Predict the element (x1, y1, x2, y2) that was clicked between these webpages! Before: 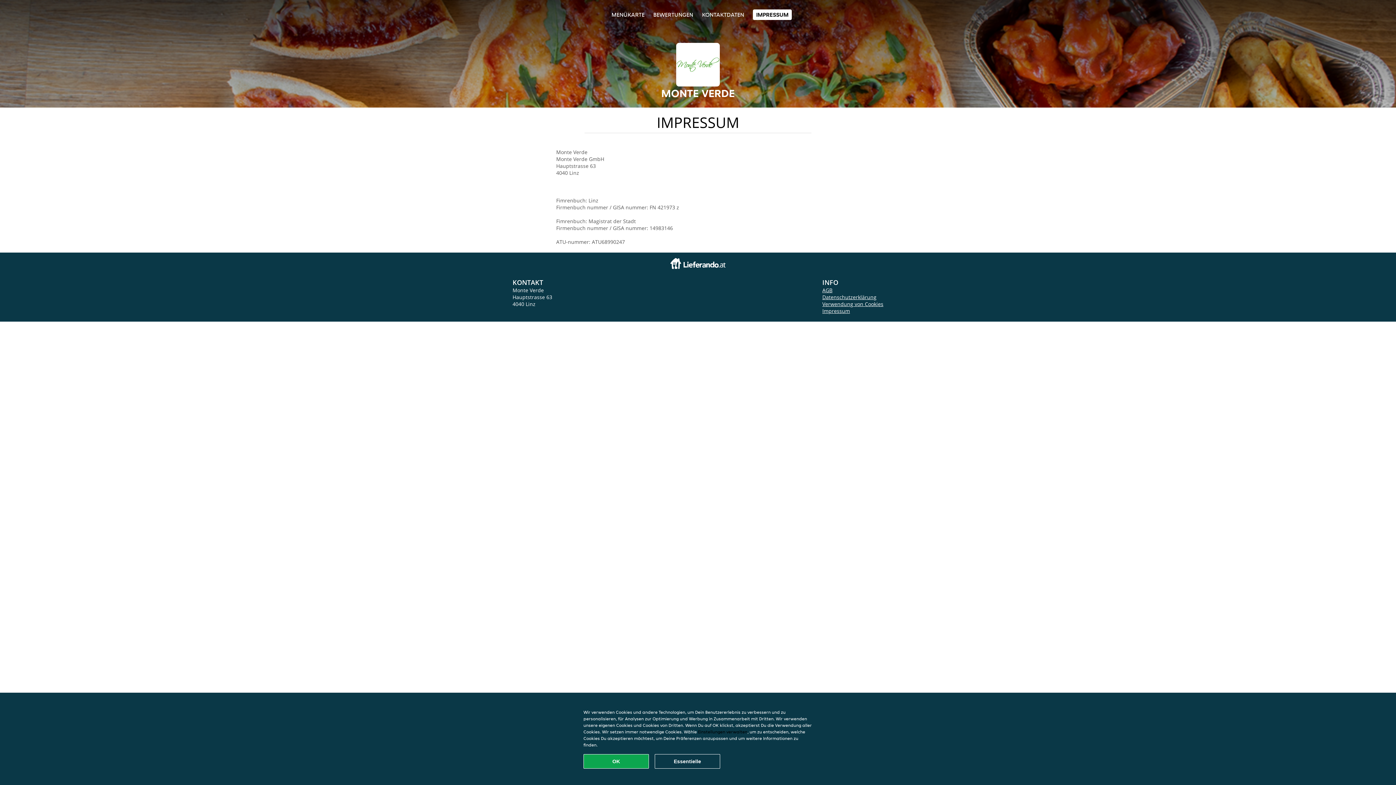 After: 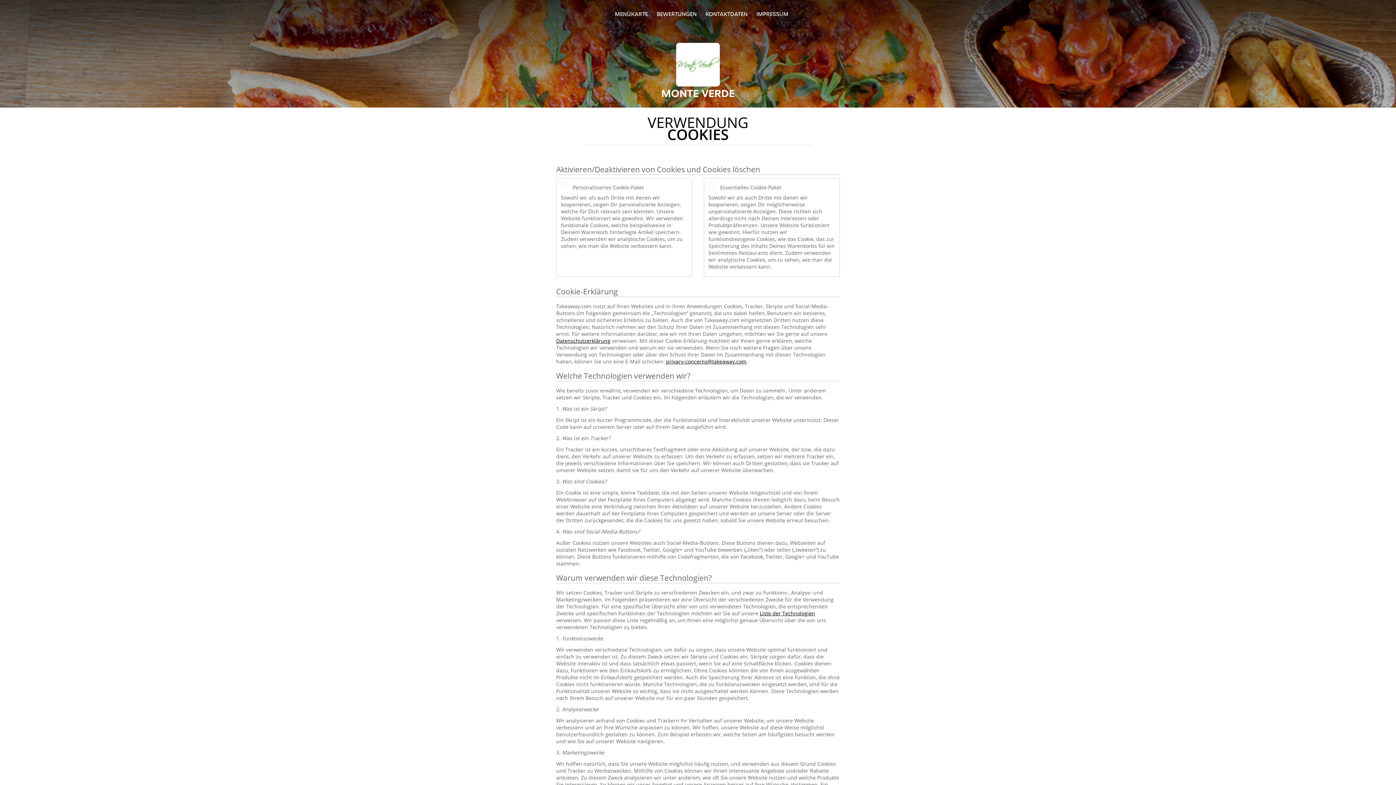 Action: bbox: (698, 729, 747, 734) label: Einstellungen verwalten